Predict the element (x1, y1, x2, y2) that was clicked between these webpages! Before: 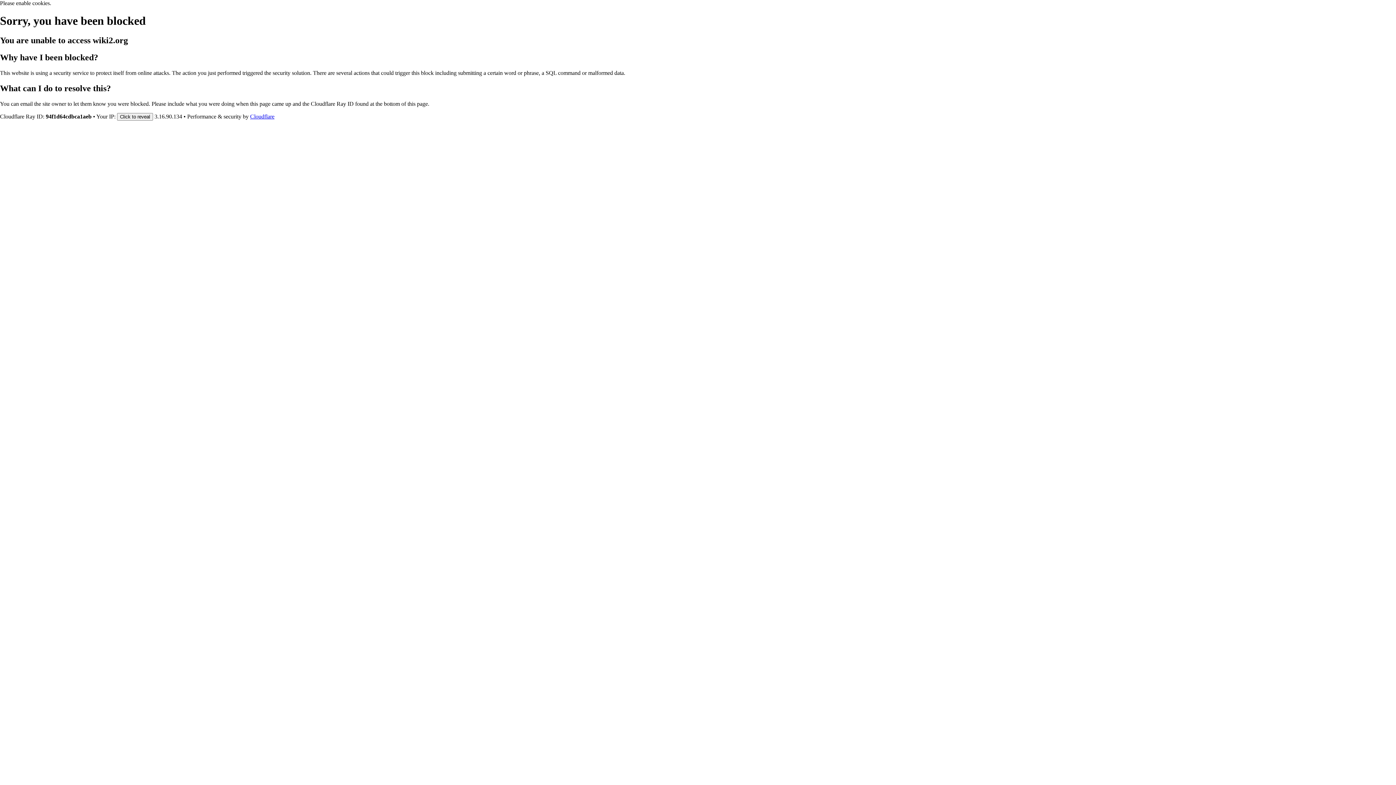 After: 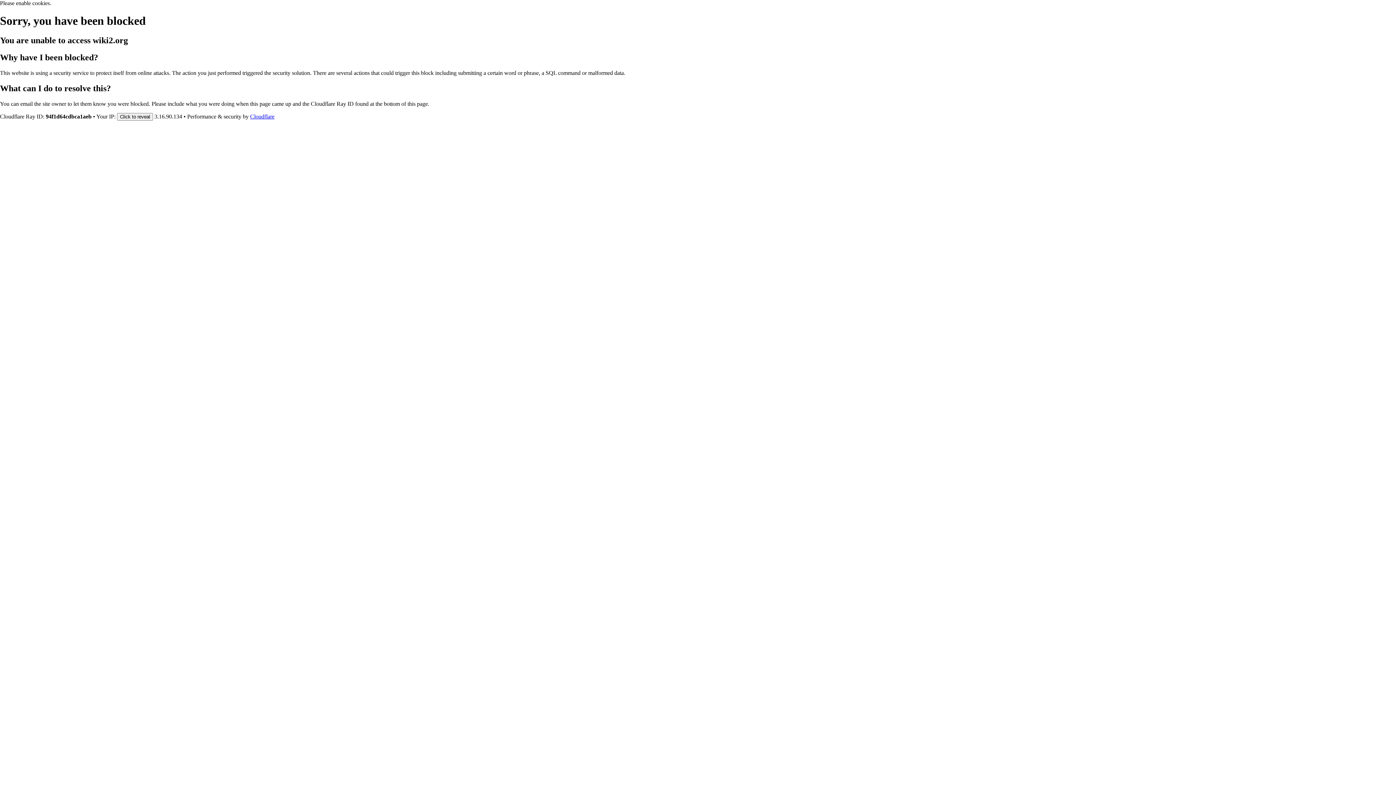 Action: bbox: (250, 113, 274, 119) label: Cloudflare